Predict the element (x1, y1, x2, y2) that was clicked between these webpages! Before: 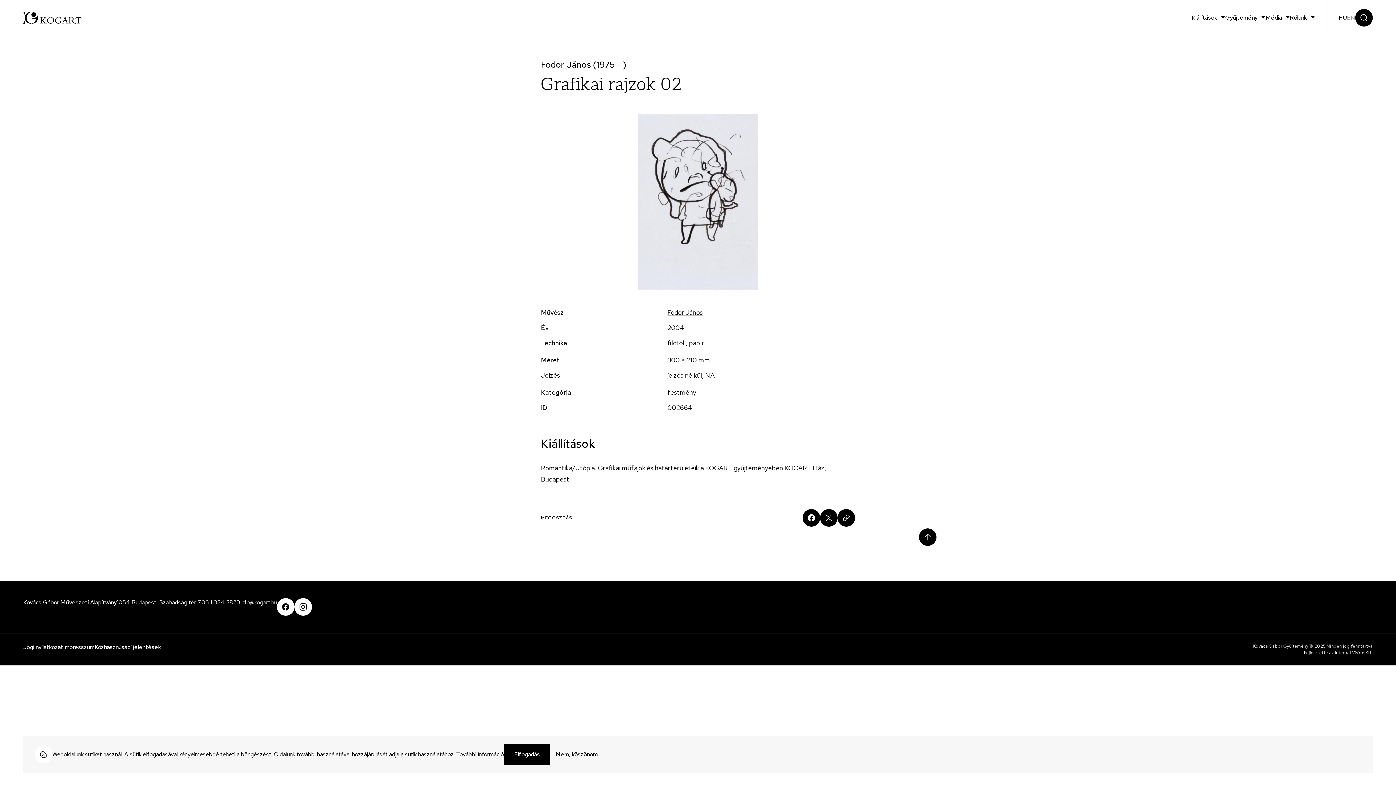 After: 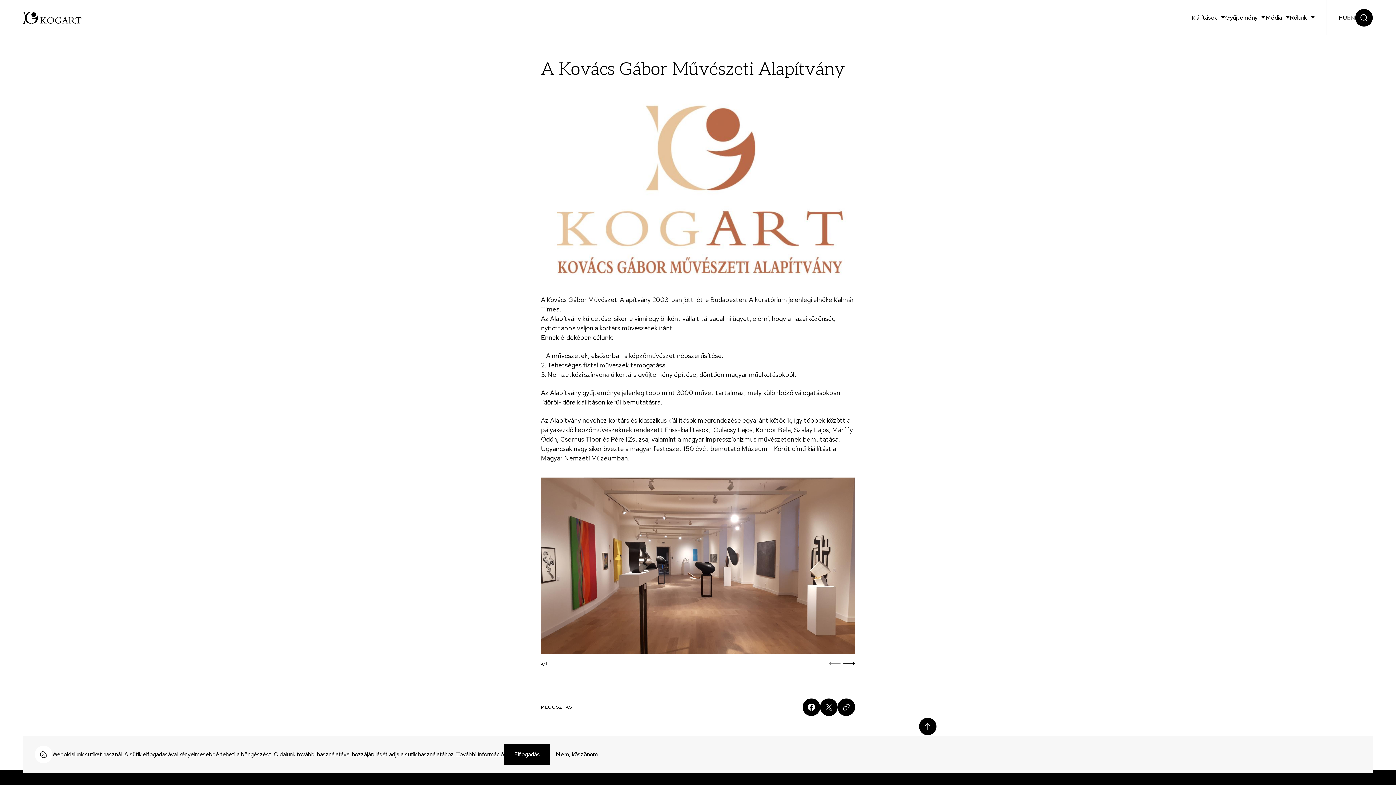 Action: bbox: (1290, 0, 1310, 35) label: Rólunk